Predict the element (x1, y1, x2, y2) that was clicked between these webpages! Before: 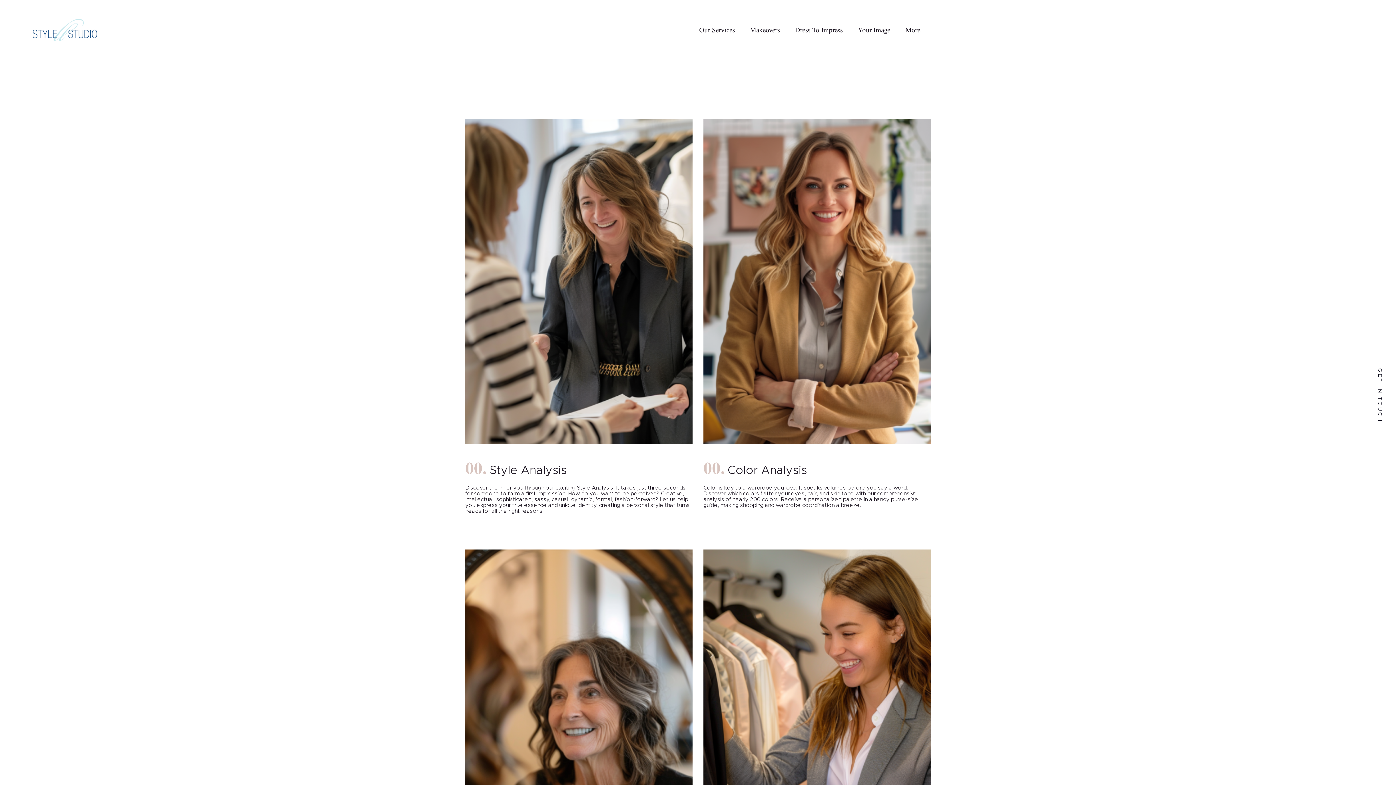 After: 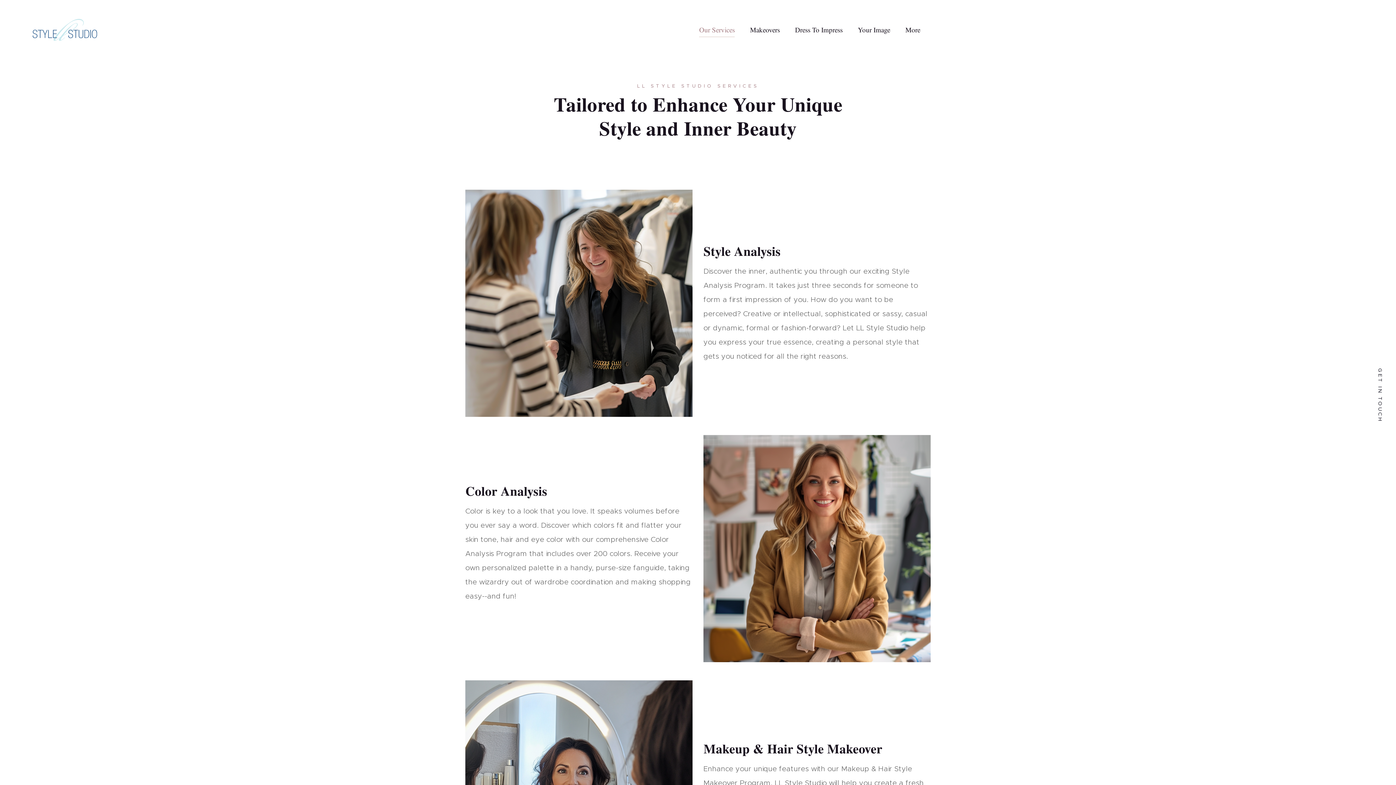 Action: bbox: (691, 17, 742, 41) label: Our Services